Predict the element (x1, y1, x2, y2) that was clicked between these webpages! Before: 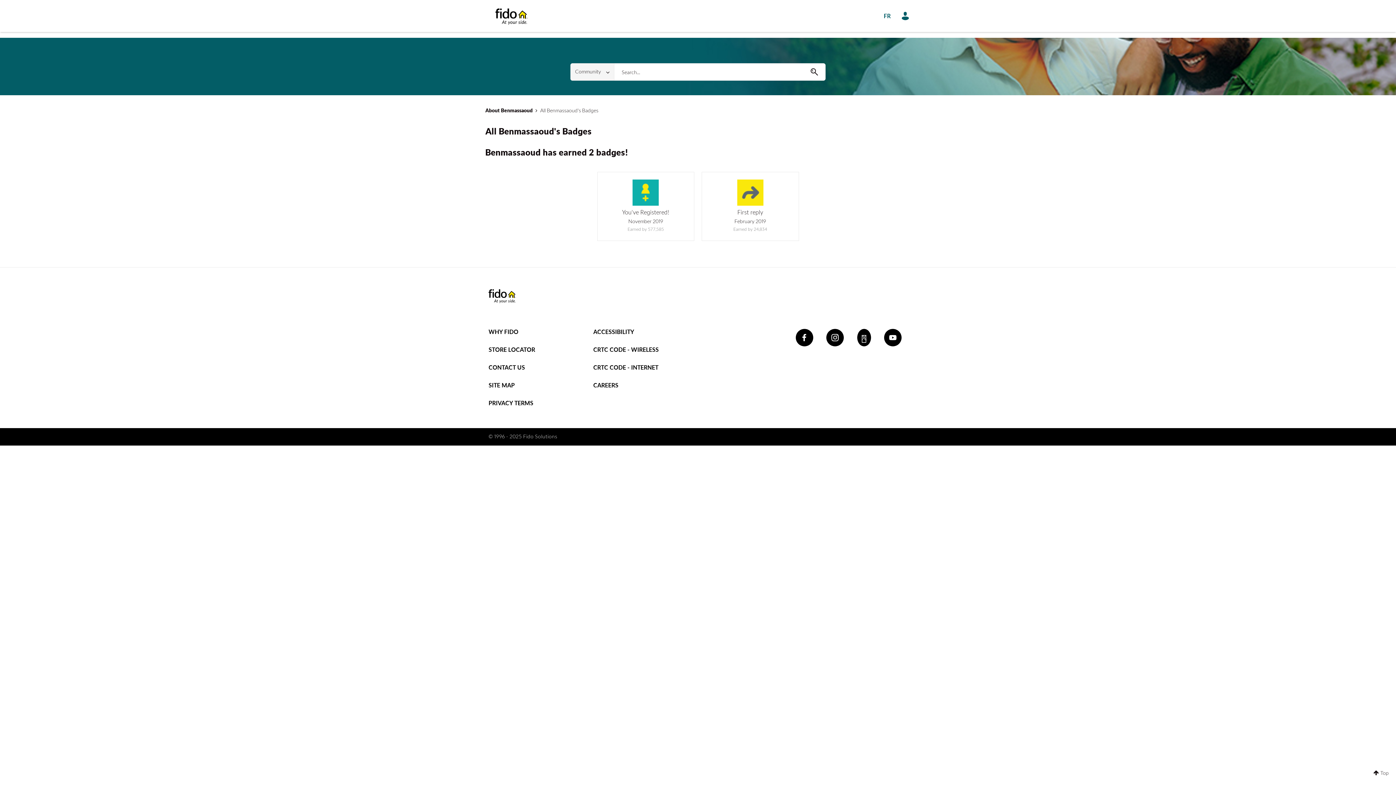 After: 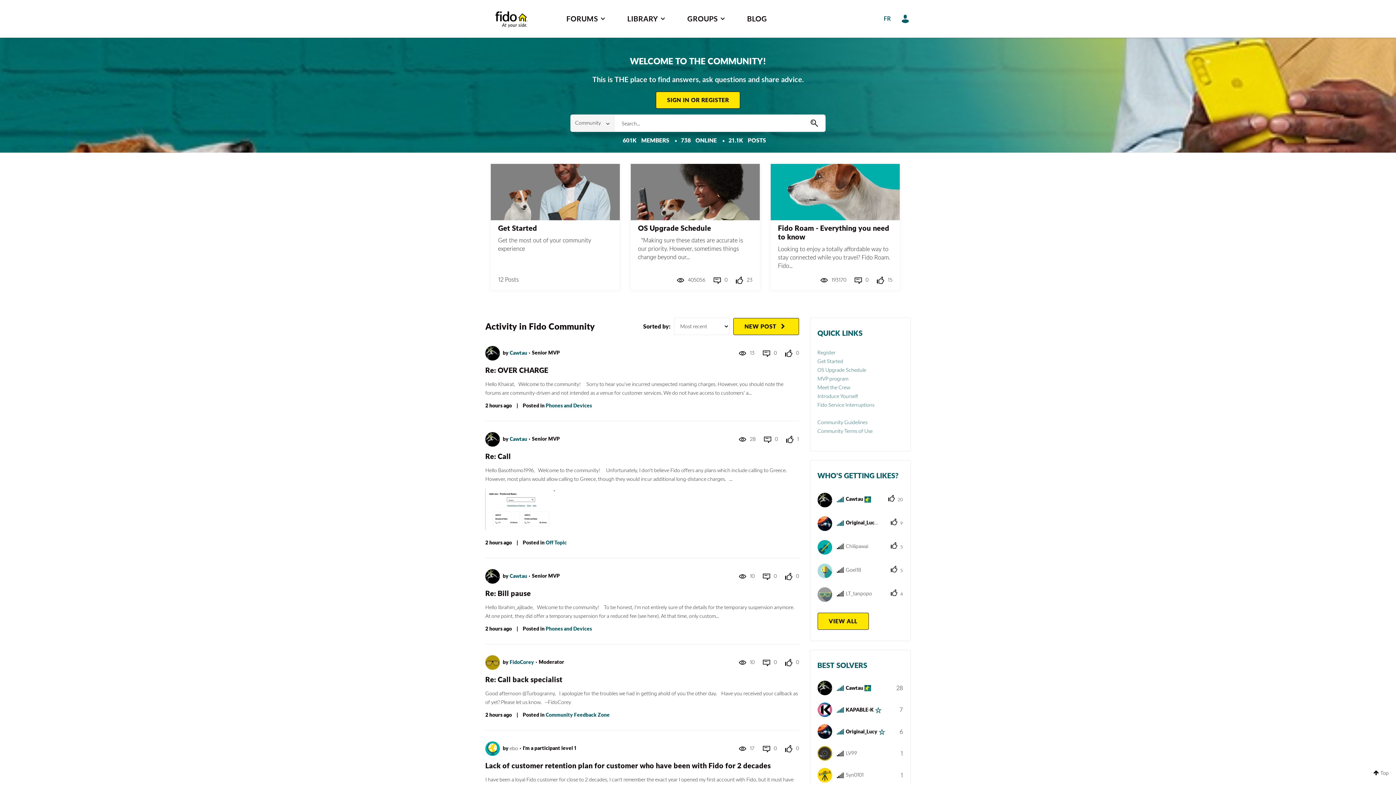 Action: bbox: (480, 7, 543, 24) label: Fido